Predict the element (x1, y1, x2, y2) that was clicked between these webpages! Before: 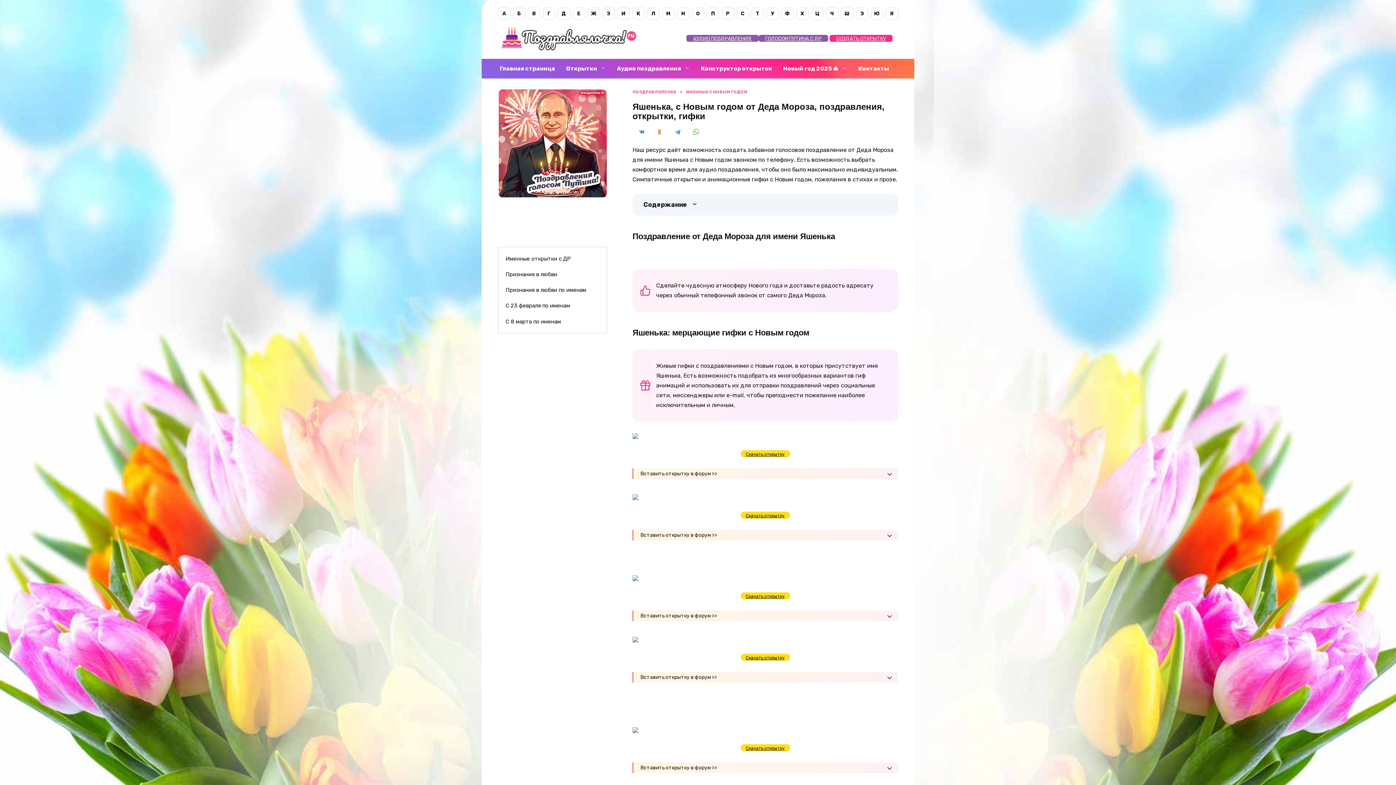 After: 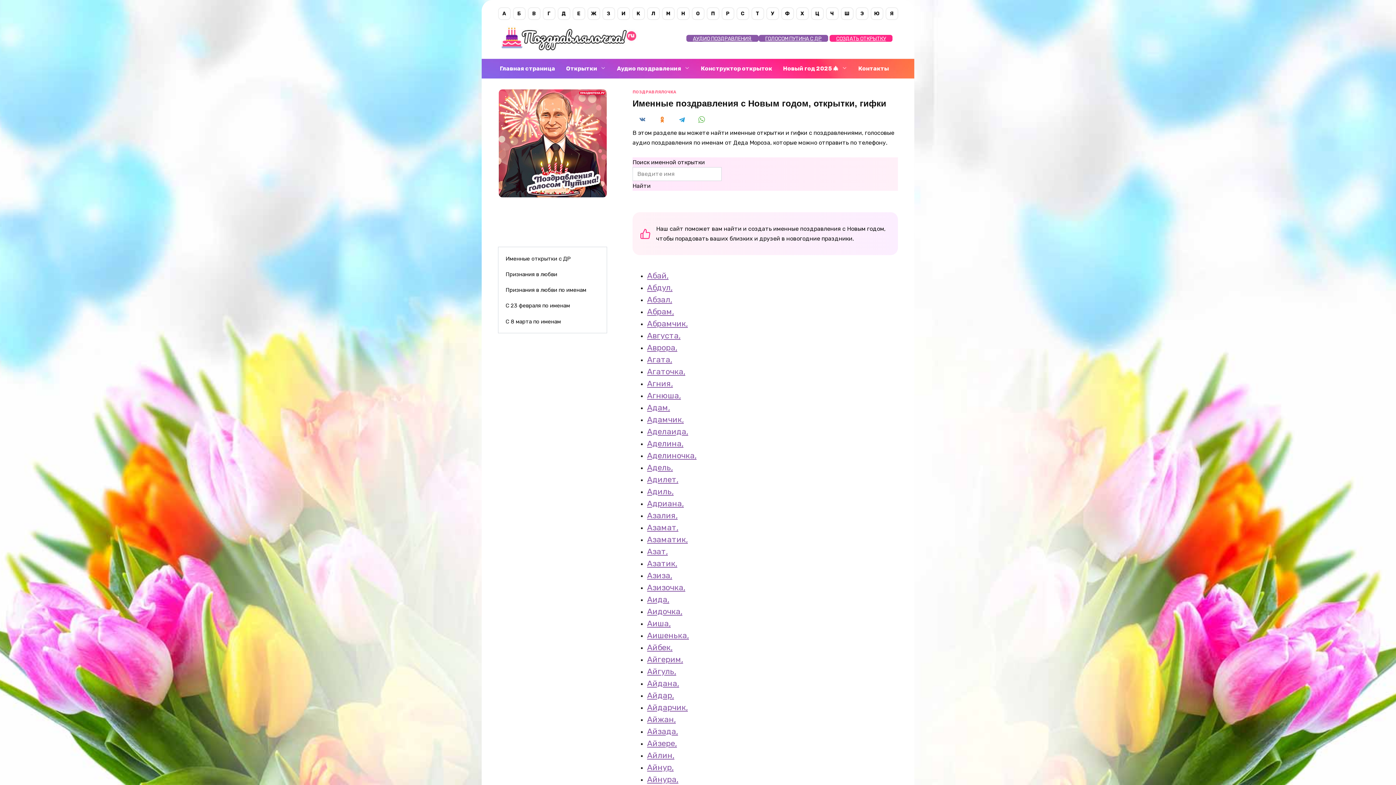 Action: label: ИМЕННЫЕ С НОВЫМ ГОДОМ bbox: (686, 89, 747, 94)